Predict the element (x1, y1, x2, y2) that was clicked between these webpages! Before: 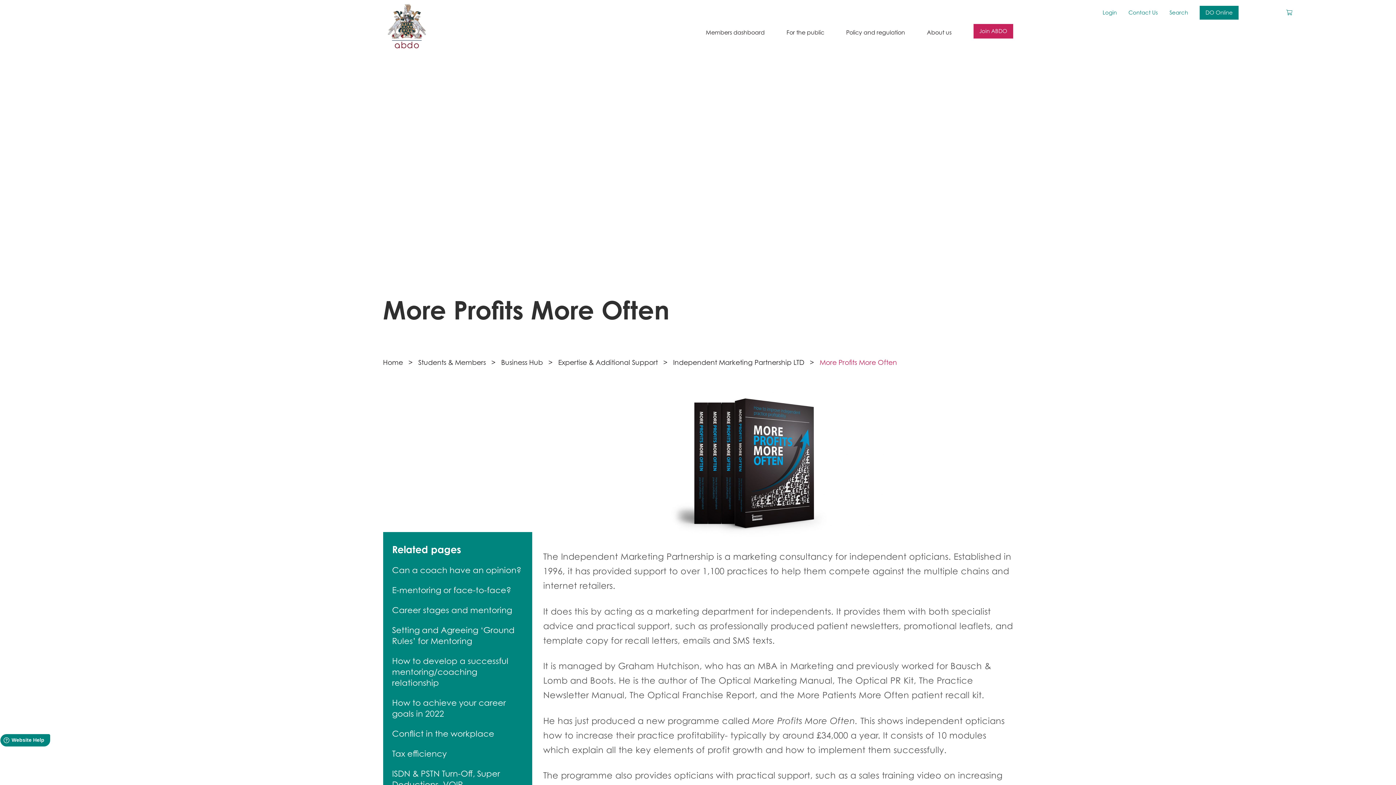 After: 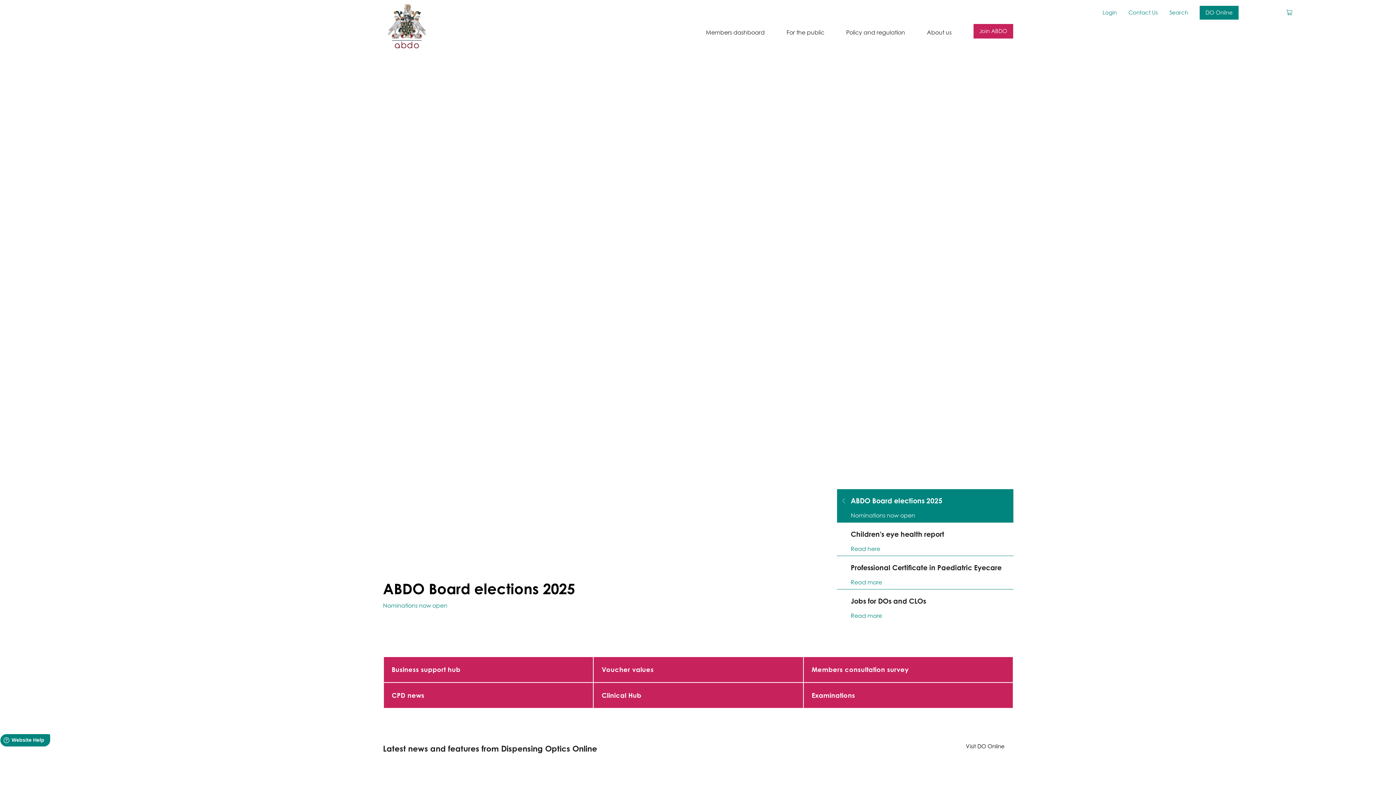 Action: bbox: (383, 358, 418, 366) label: Home